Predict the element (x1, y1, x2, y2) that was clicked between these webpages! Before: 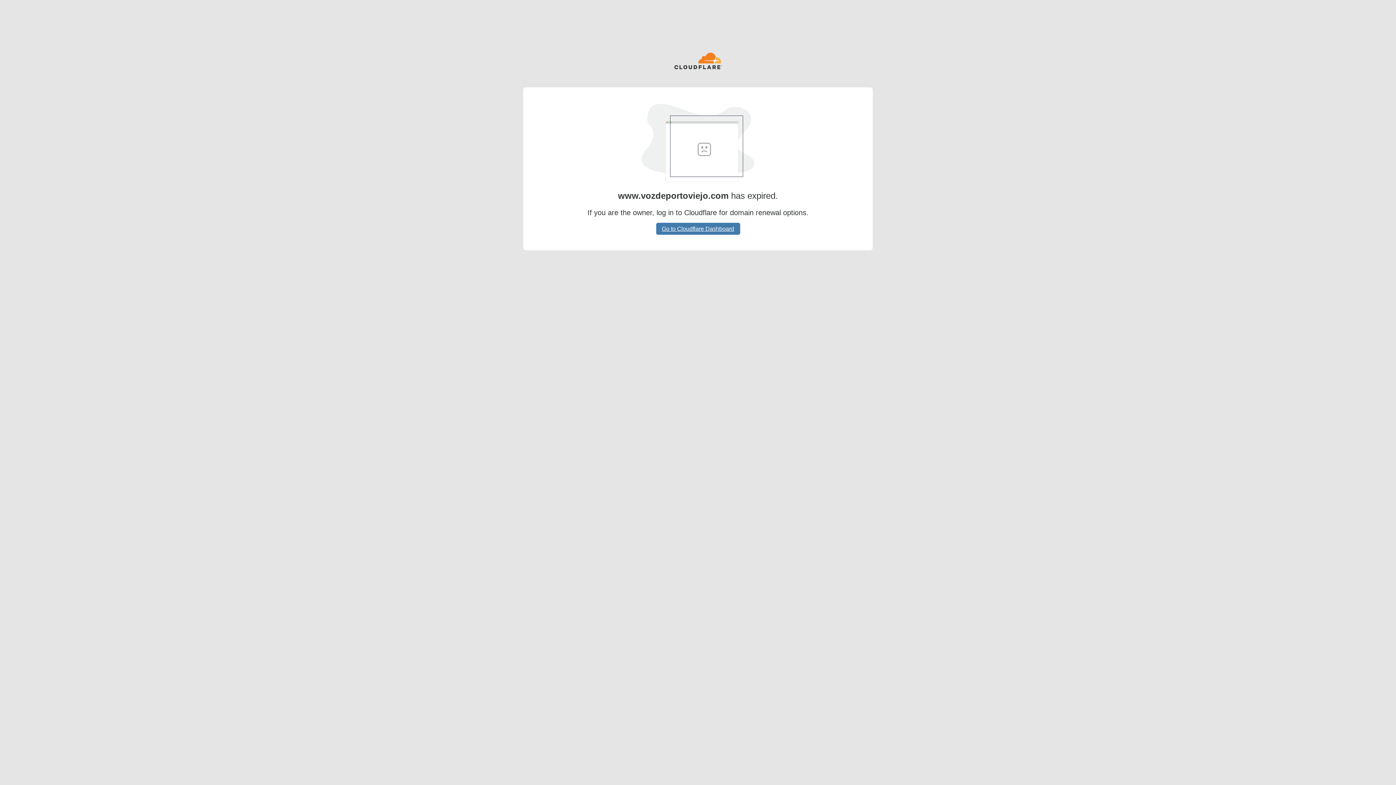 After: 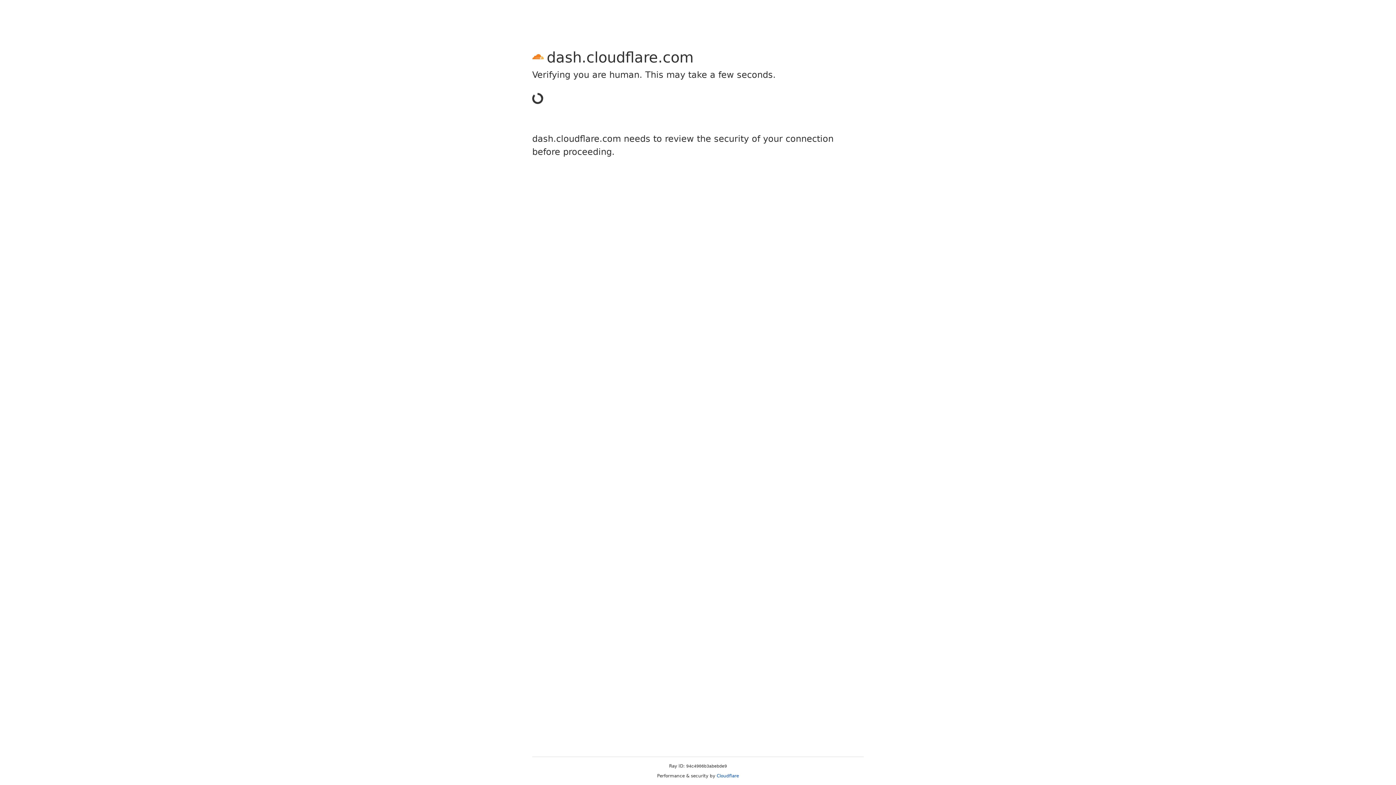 Action: bbox: (656, 222, 740, 234) label: Go to Cloudflare Dashboard